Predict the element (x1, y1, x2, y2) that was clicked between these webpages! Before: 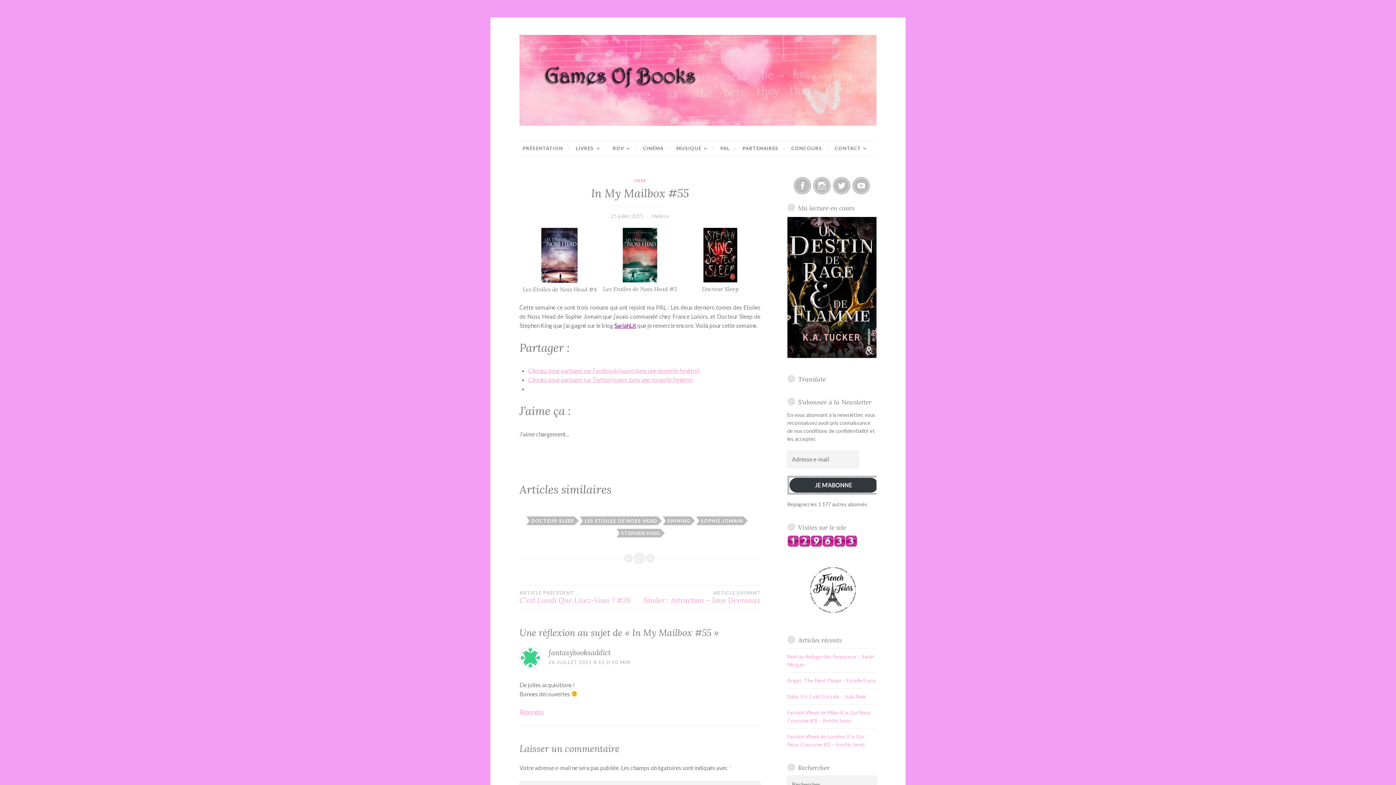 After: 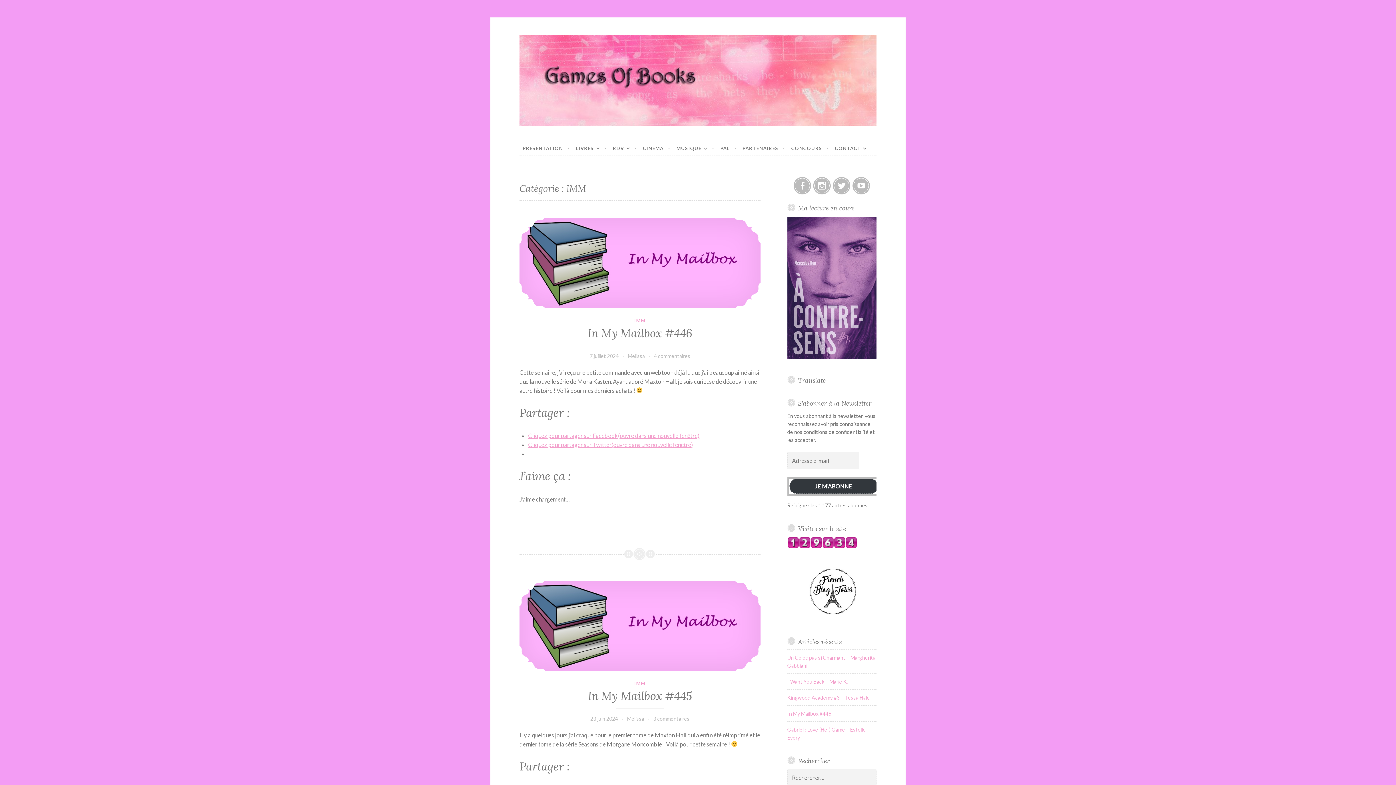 Action: label: IMM bbox: (634, 177, 645, 183)